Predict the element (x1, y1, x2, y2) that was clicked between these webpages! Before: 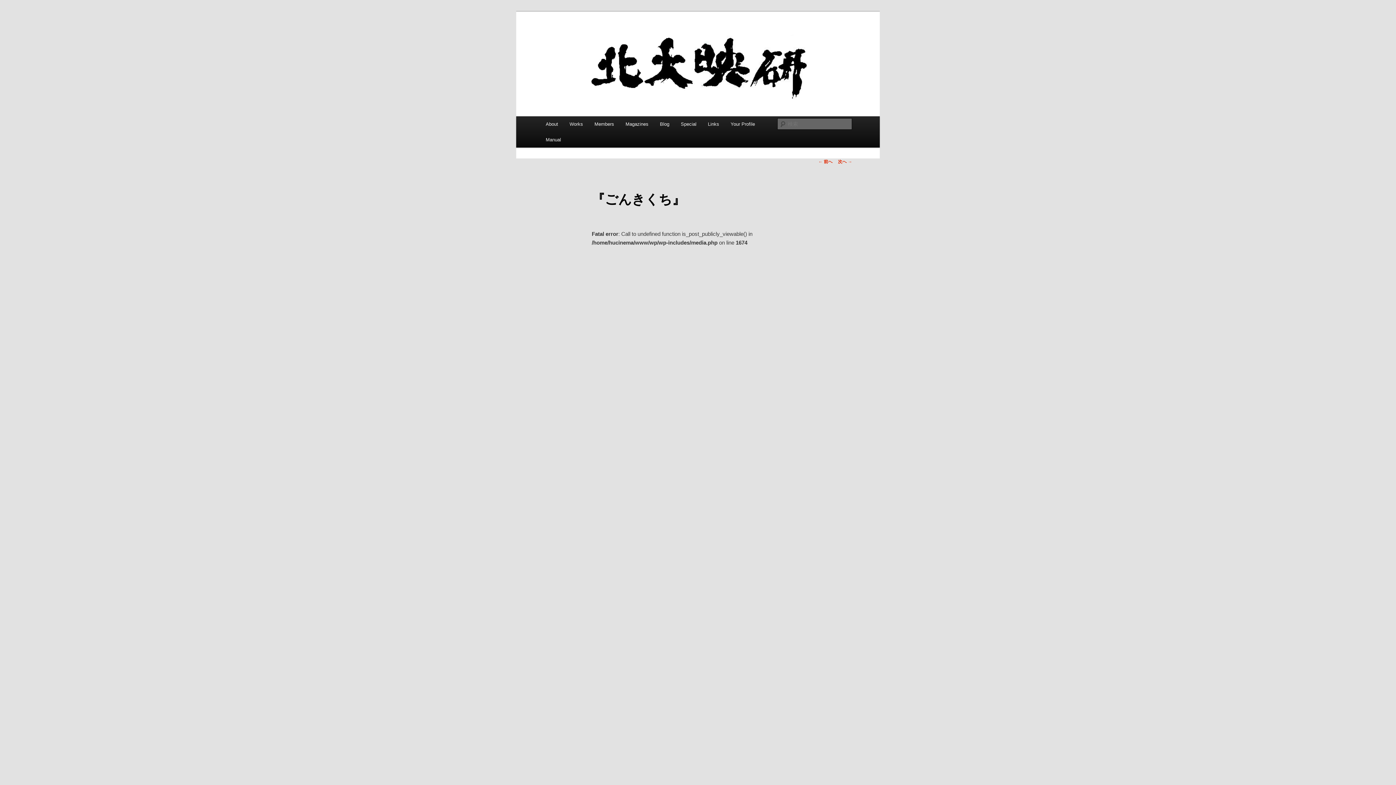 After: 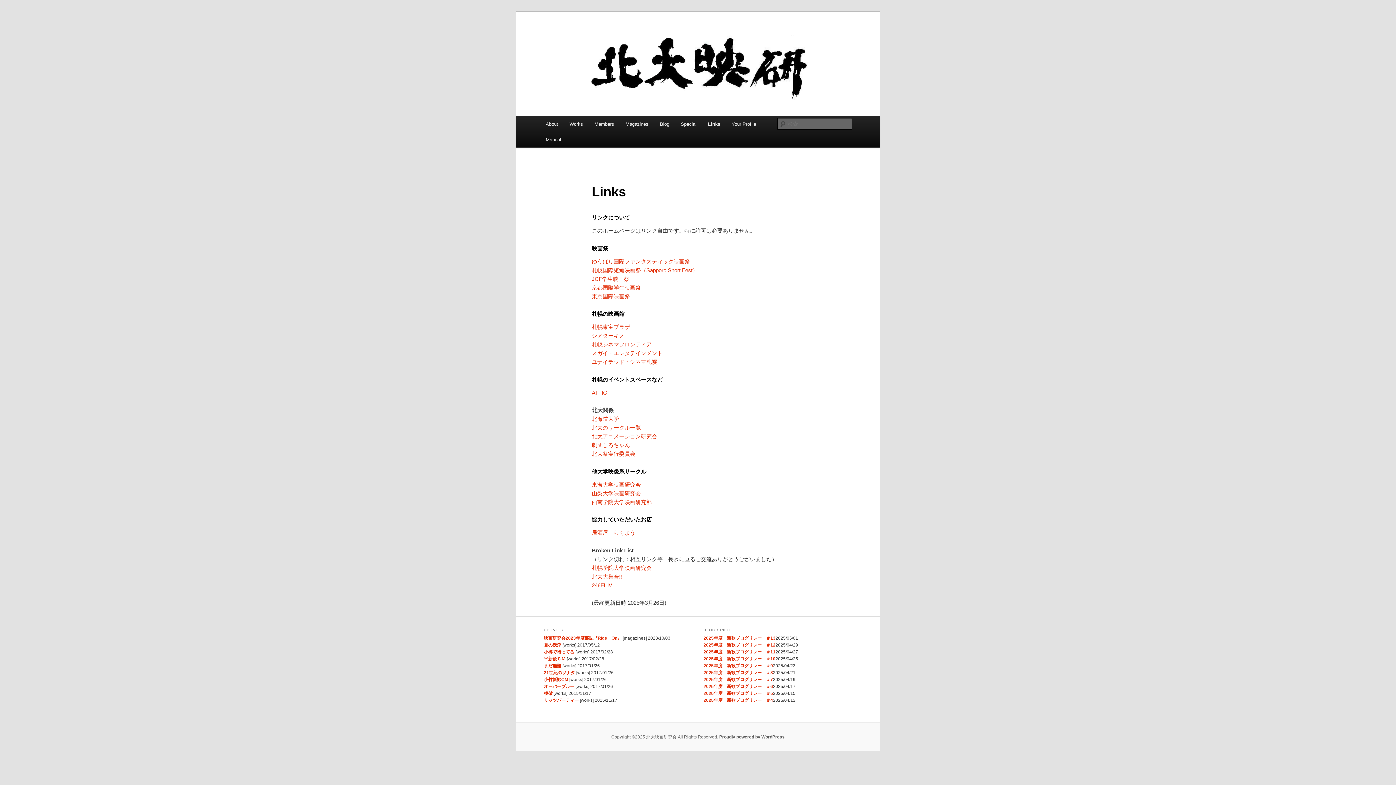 Action: label: Links bbox: (702, 116, 725, 132)